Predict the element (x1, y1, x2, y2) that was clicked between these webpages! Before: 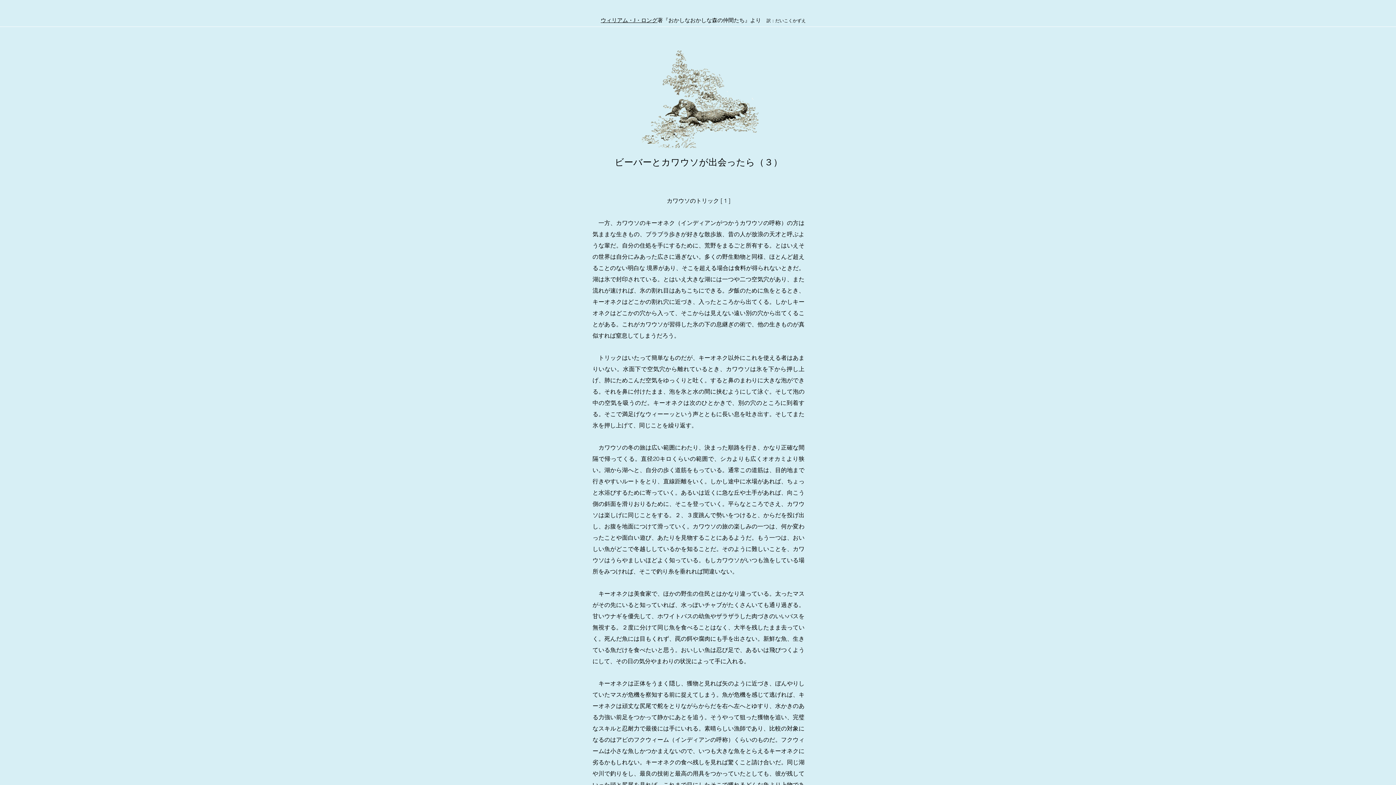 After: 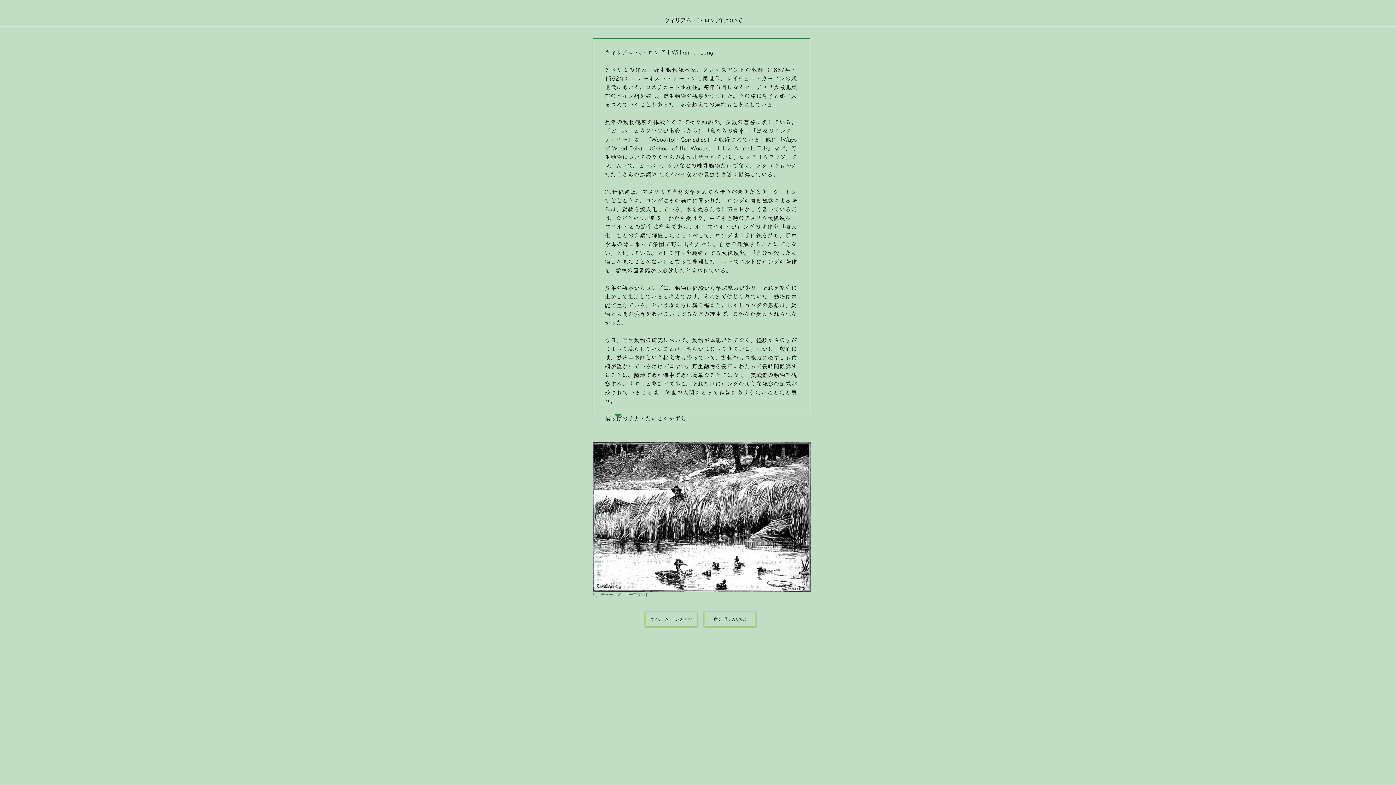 Action: bbox: (600, 17, 657, 23) label: ウィリアム・J・ロング